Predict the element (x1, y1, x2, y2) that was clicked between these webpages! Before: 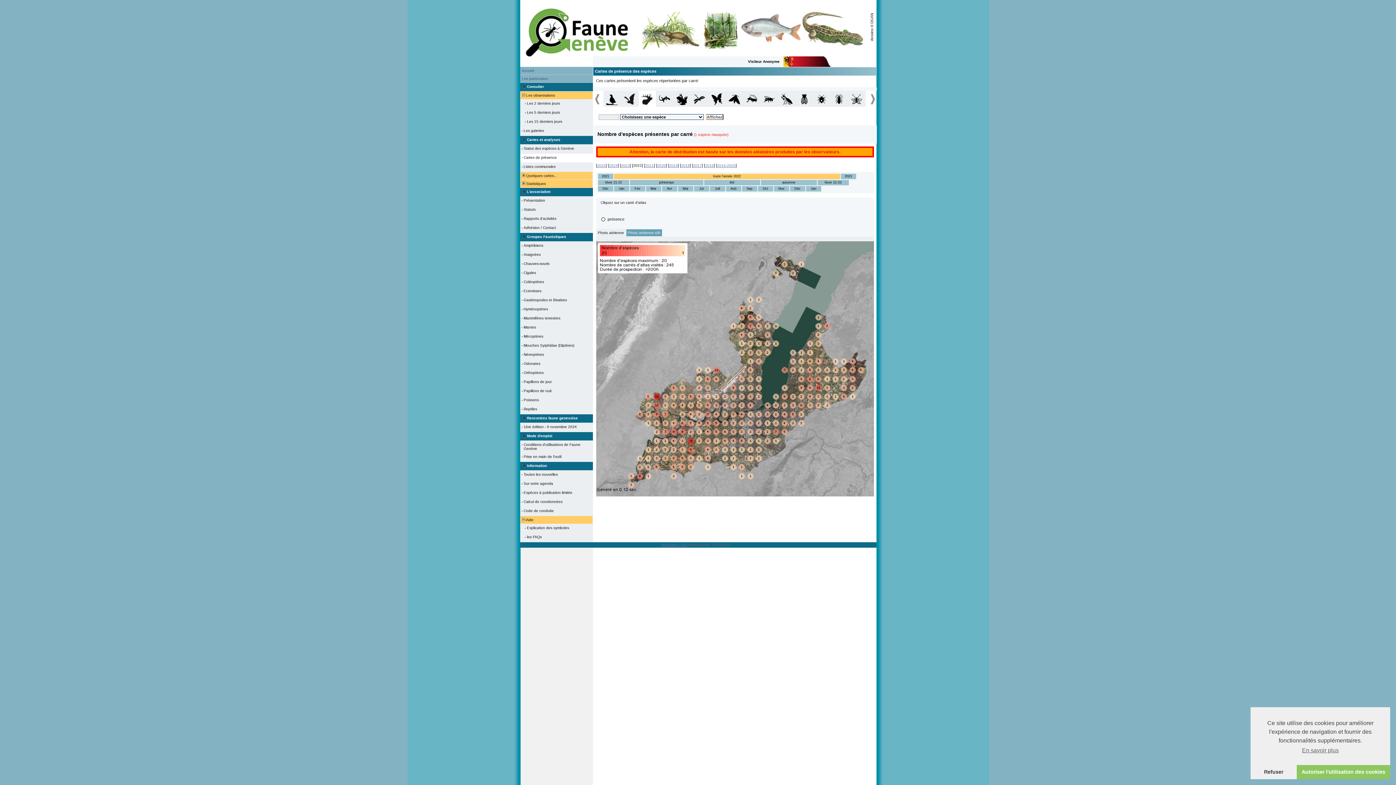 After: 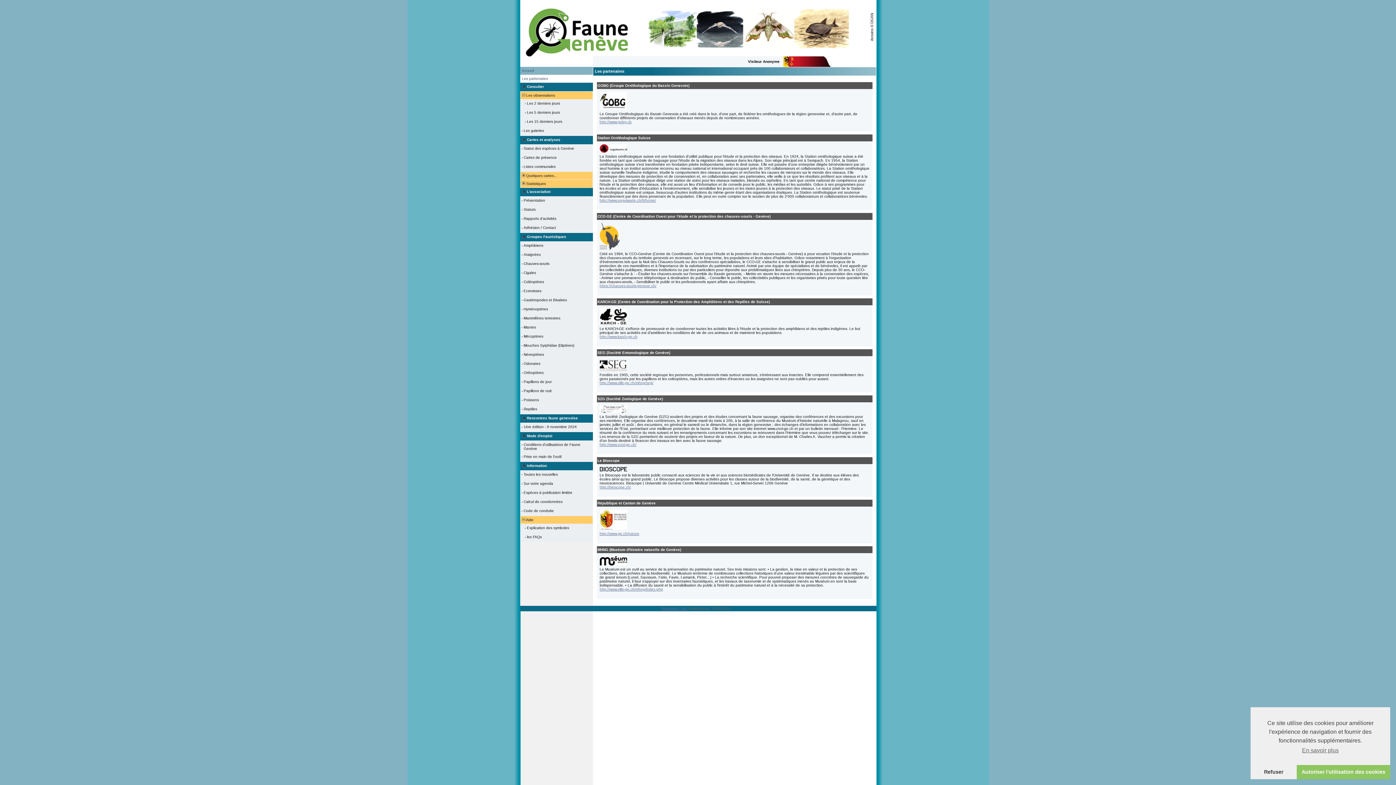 Action: label: Les partenaires bbox: (522, 76, 548, 80)